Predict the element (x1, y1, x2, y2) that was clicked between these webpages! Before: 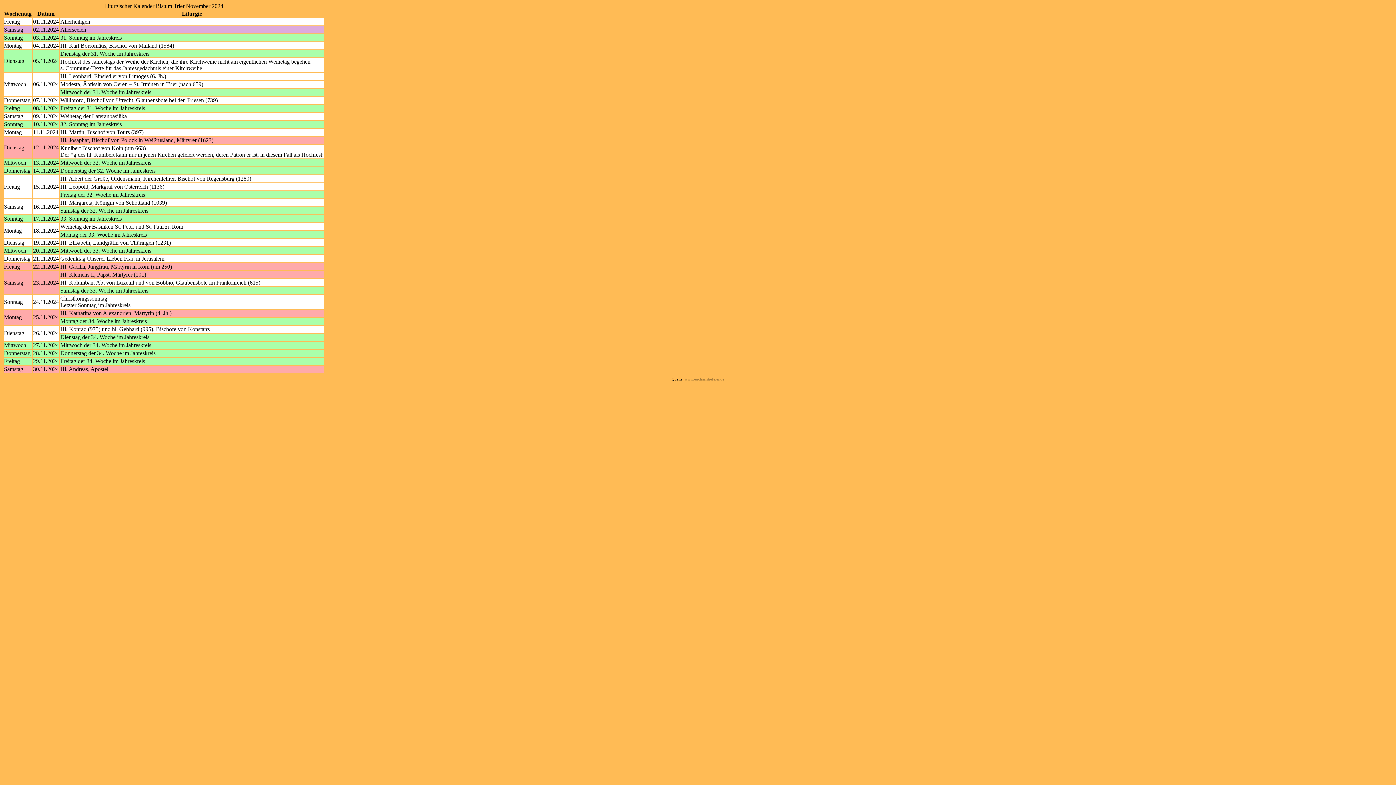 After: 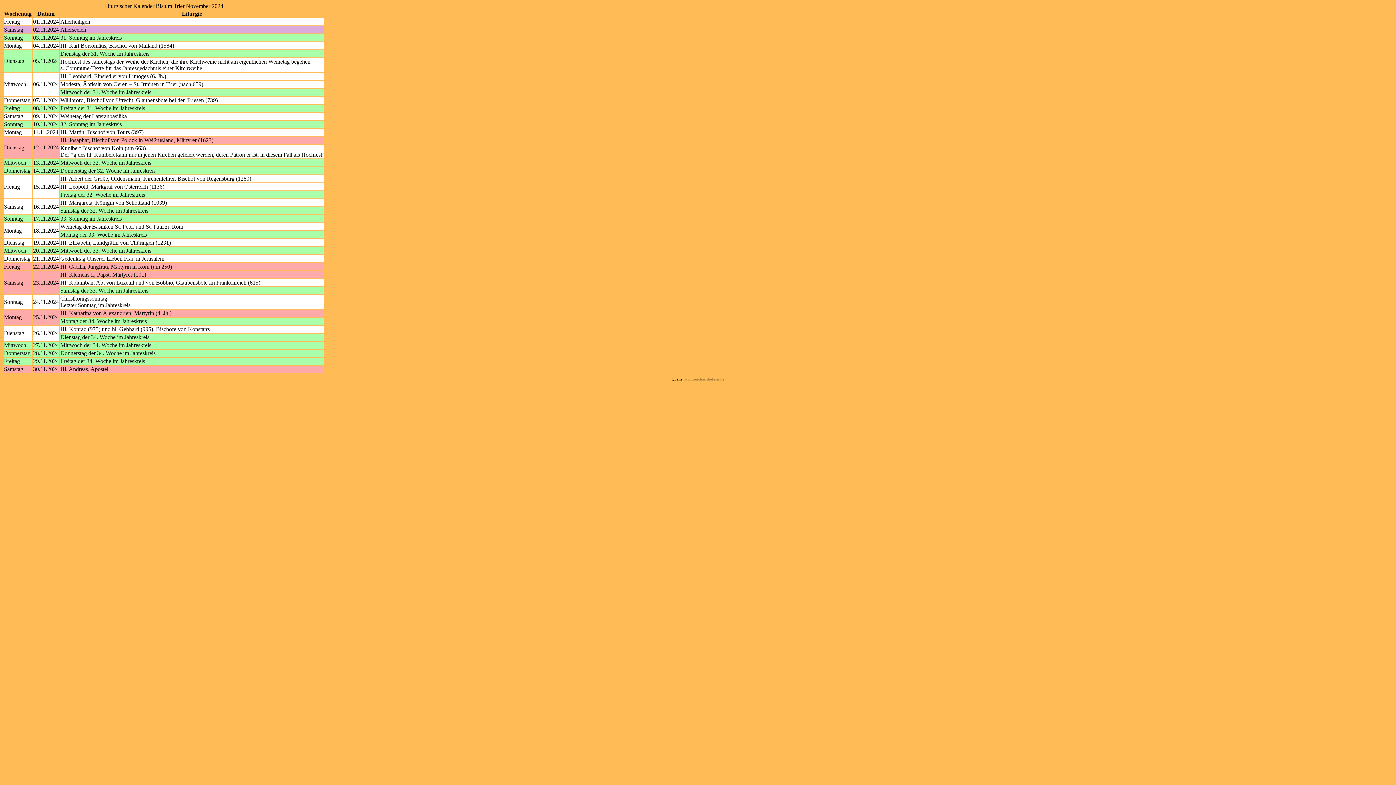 Action: label: www.eucharistiefeier.de bbox: (684, 377, 724, 381)